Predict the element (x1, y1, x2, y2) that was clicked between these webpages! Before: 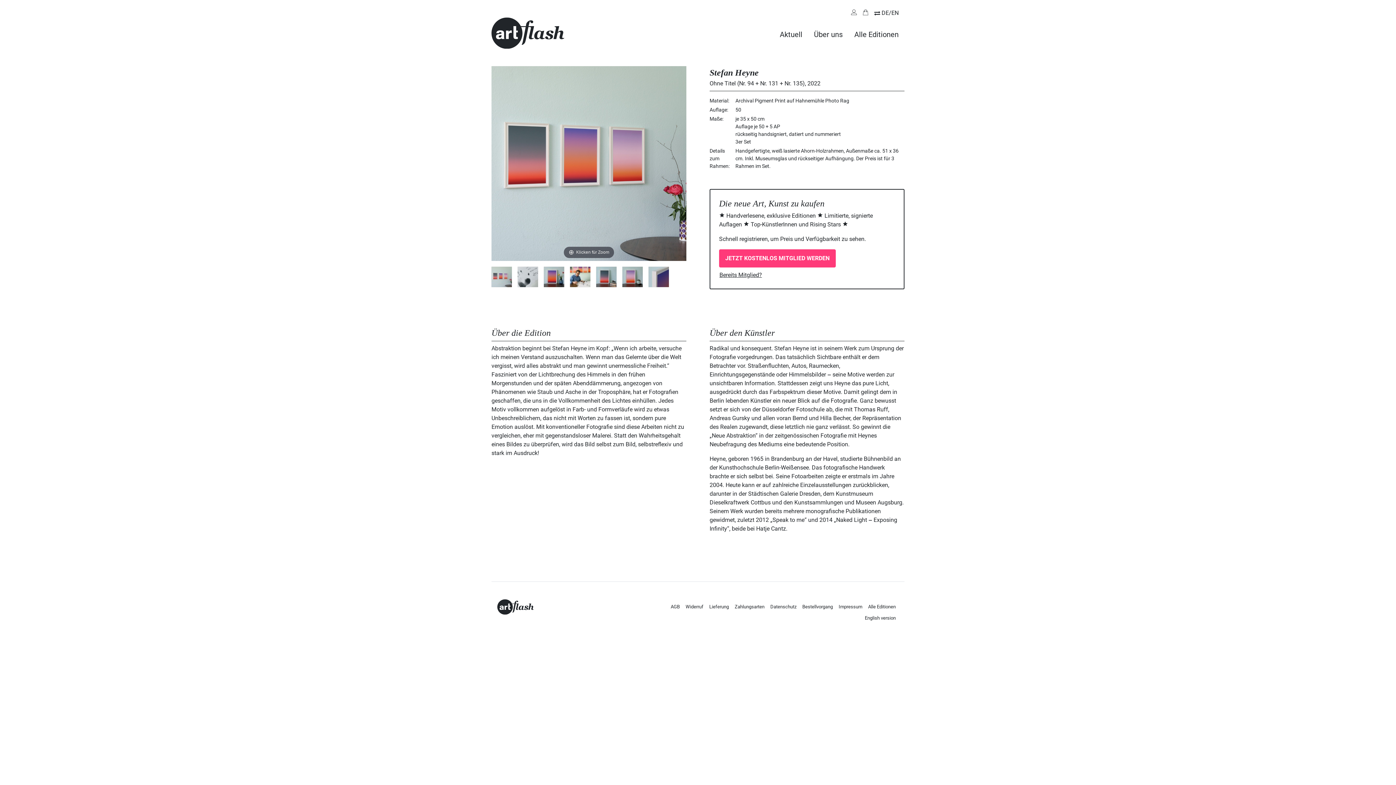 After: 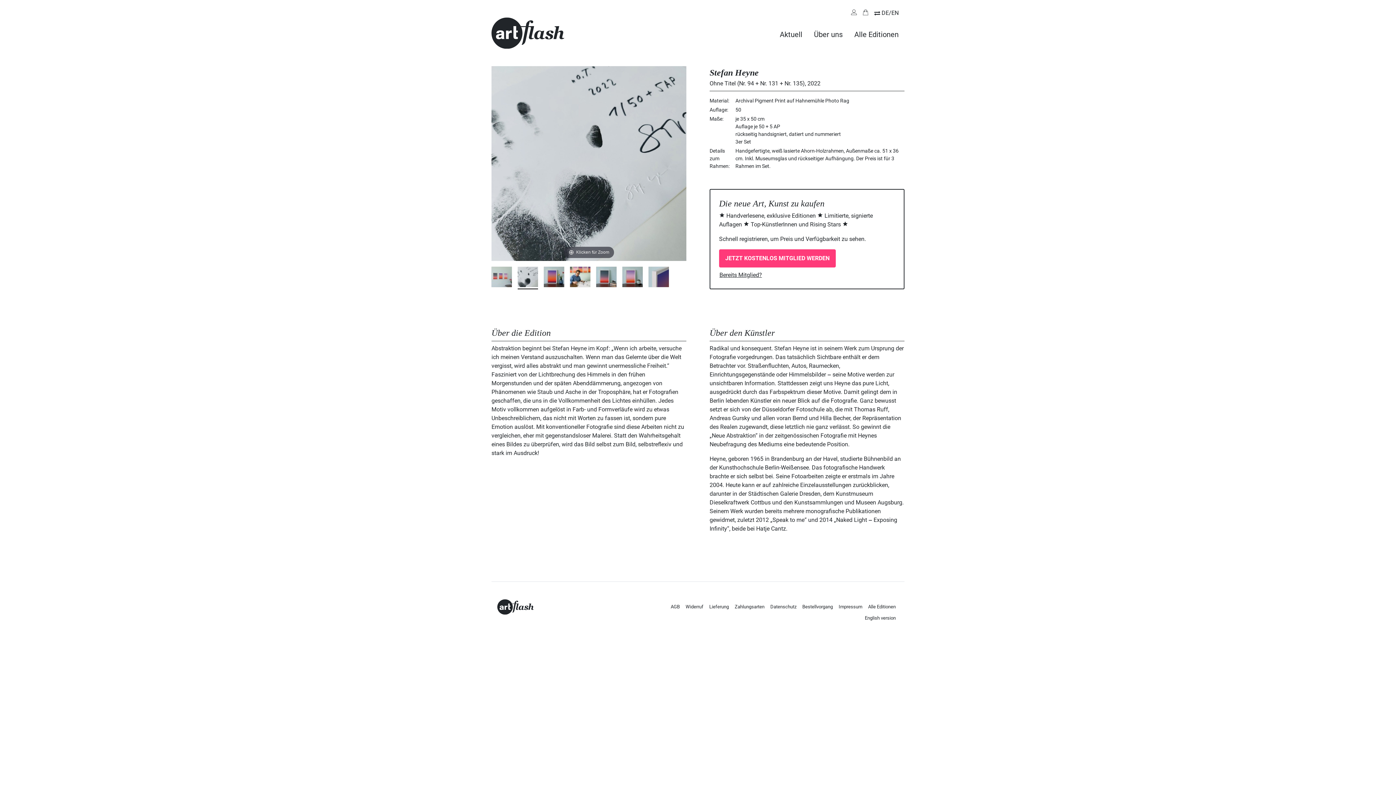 Action: bbox: (517, 266, 538, 287)